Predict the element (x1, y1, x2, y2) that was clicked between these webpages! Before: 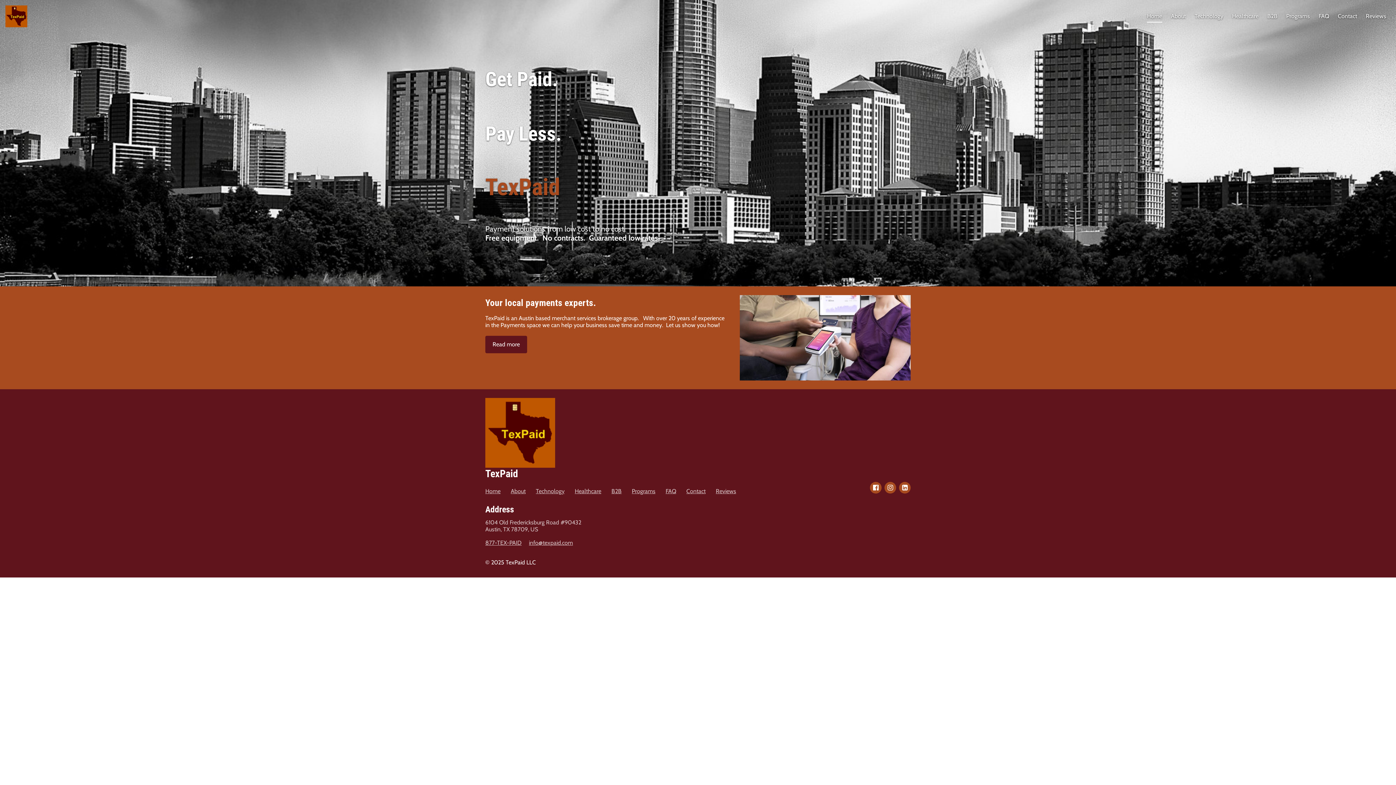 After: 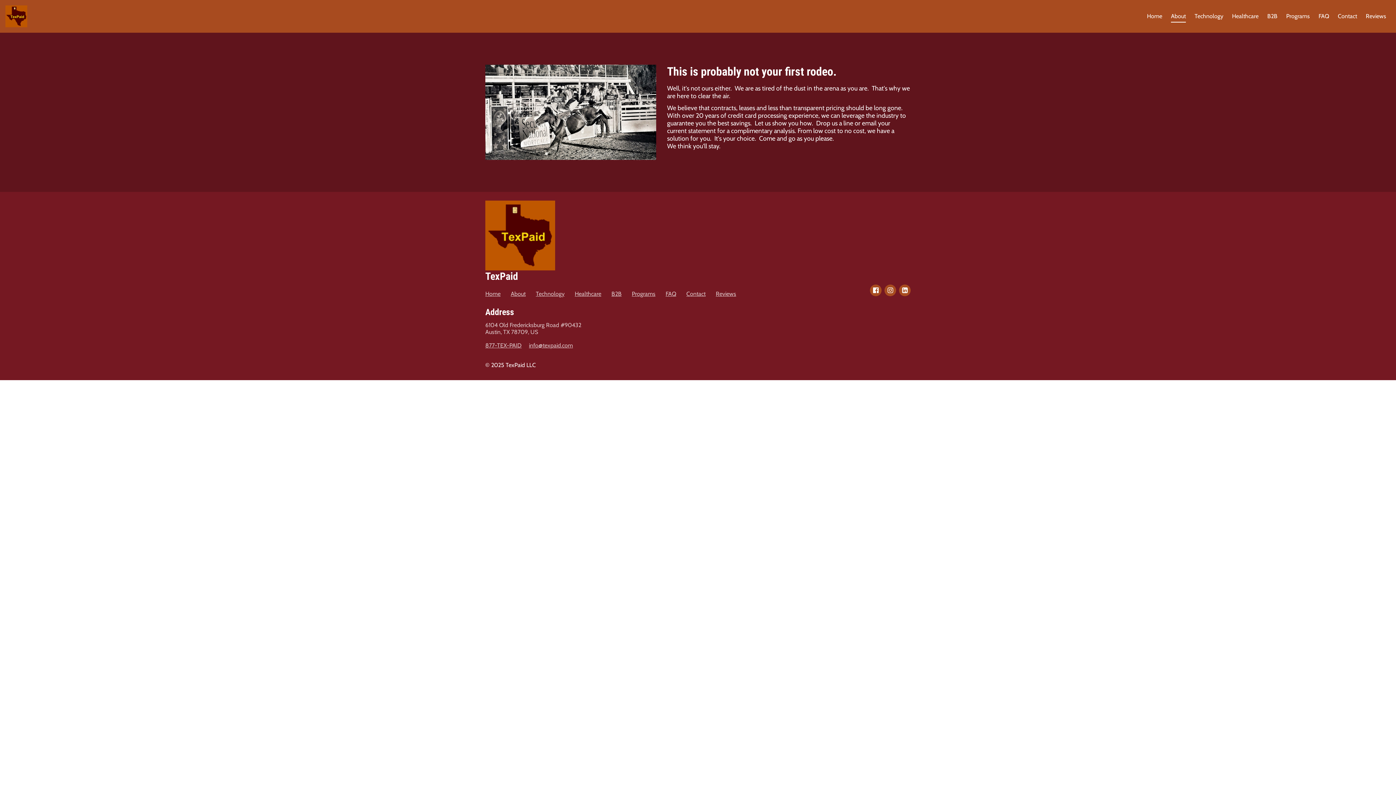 Action: label: About bbox: (510, 488, 525, 495)